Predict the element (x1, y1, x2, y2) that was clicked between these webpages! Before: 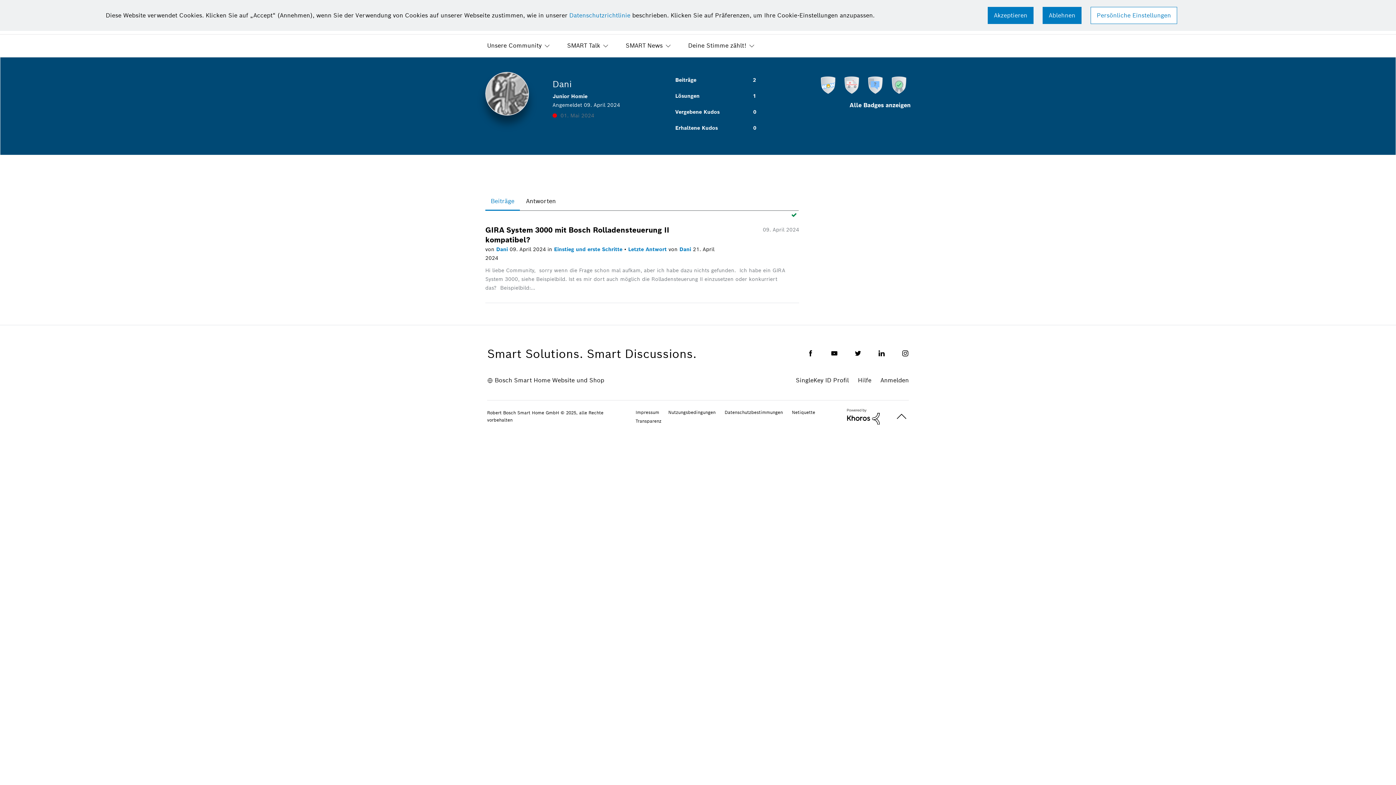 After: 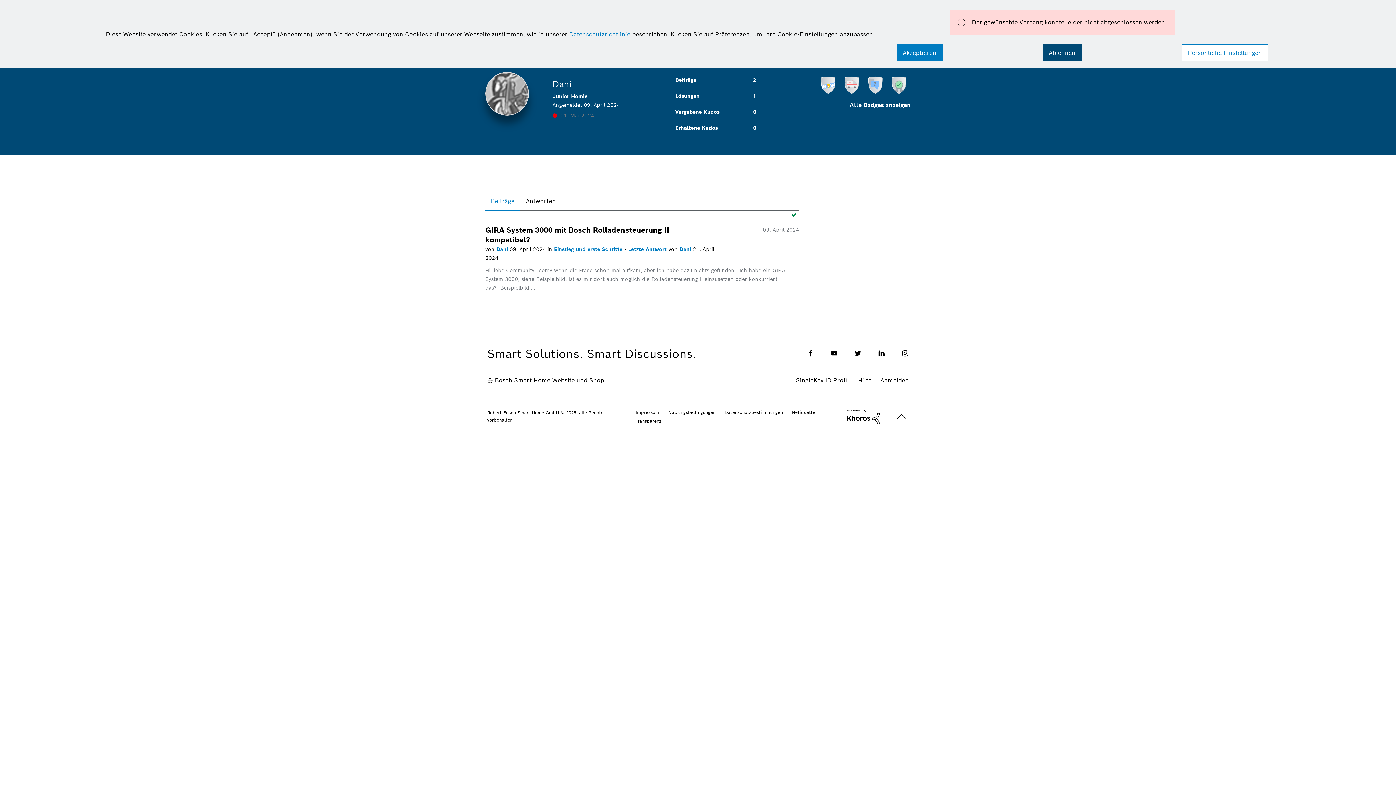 Action: bbox: (1042, 6, 1081, 24) label: Ablehnen